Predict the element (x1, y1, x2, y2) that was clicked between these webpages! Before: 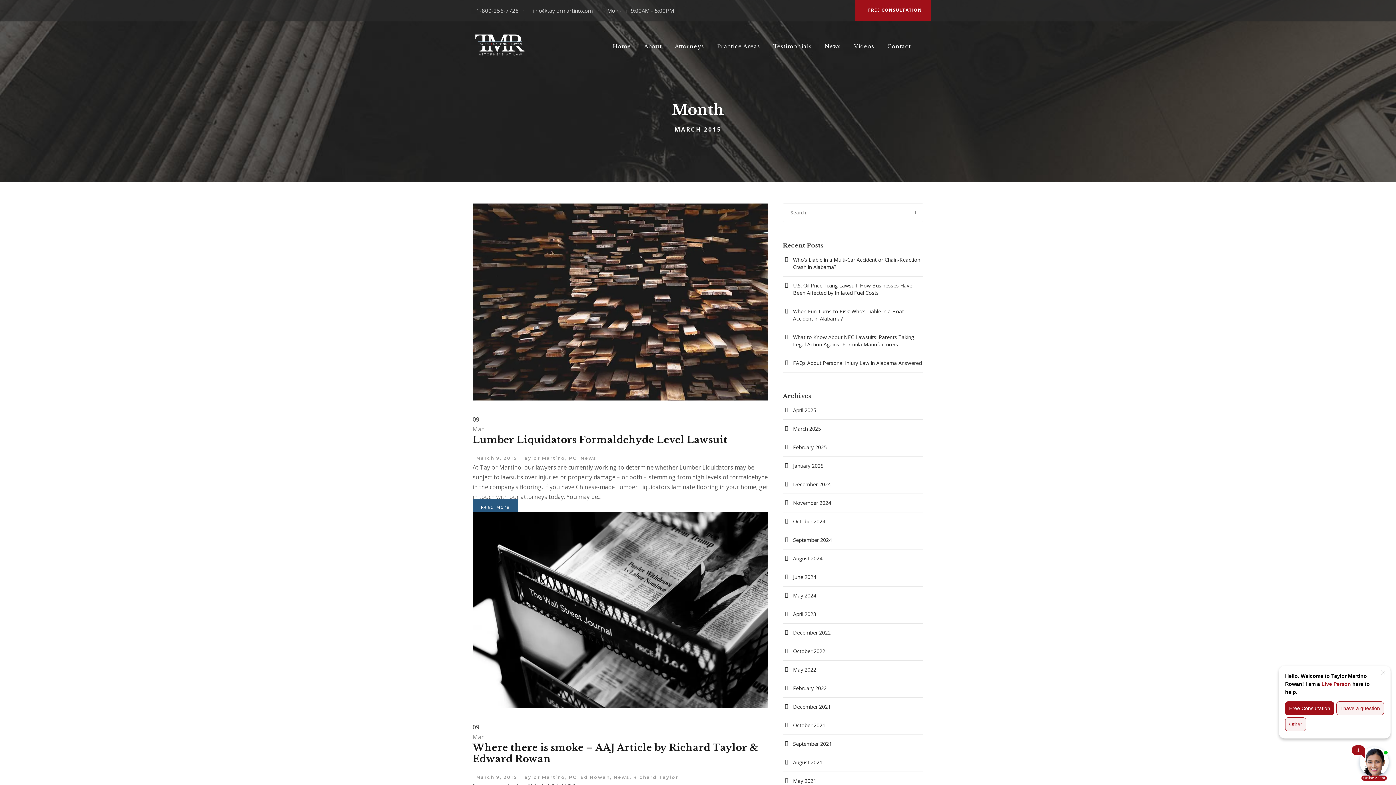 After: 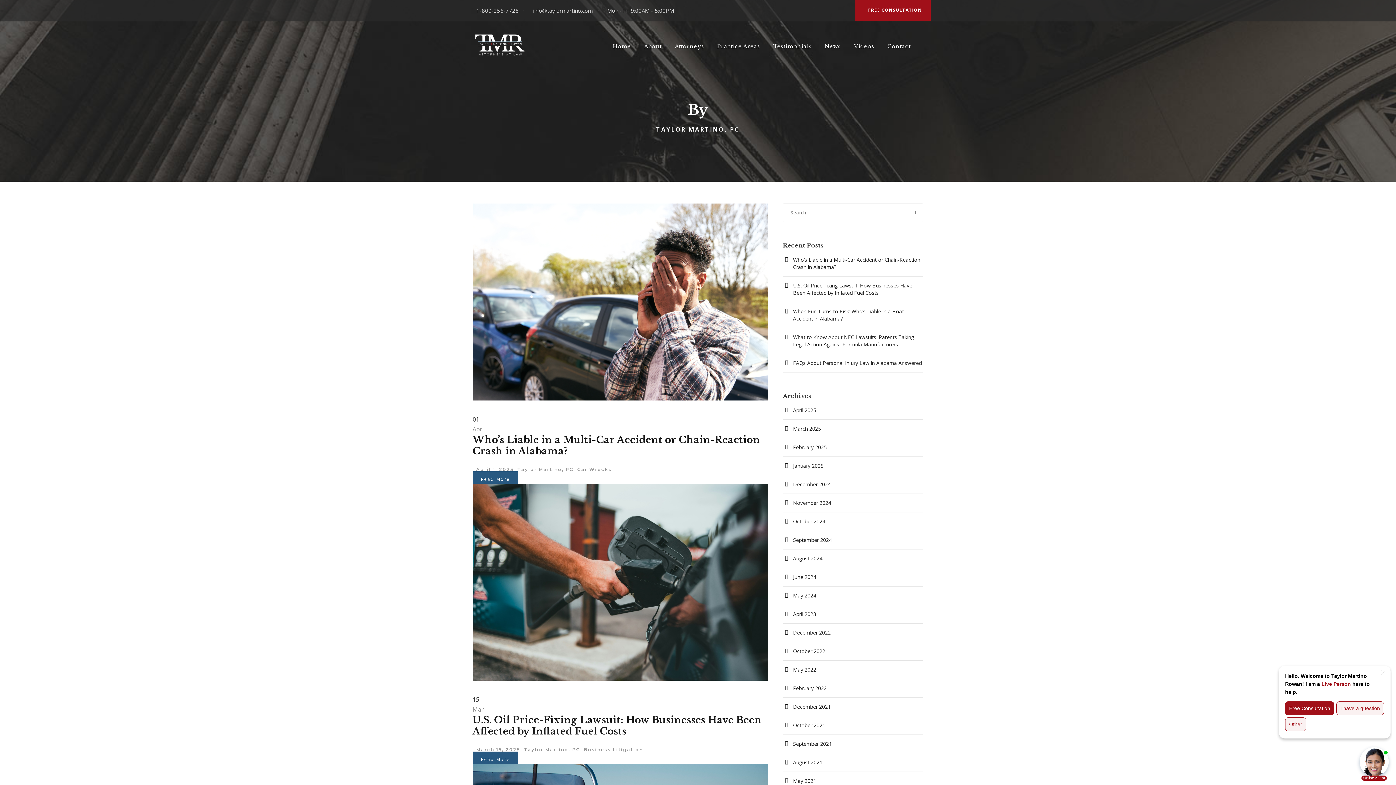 Action: label: Taylor Martino, PC bbox: (520, 774, 577, 780)